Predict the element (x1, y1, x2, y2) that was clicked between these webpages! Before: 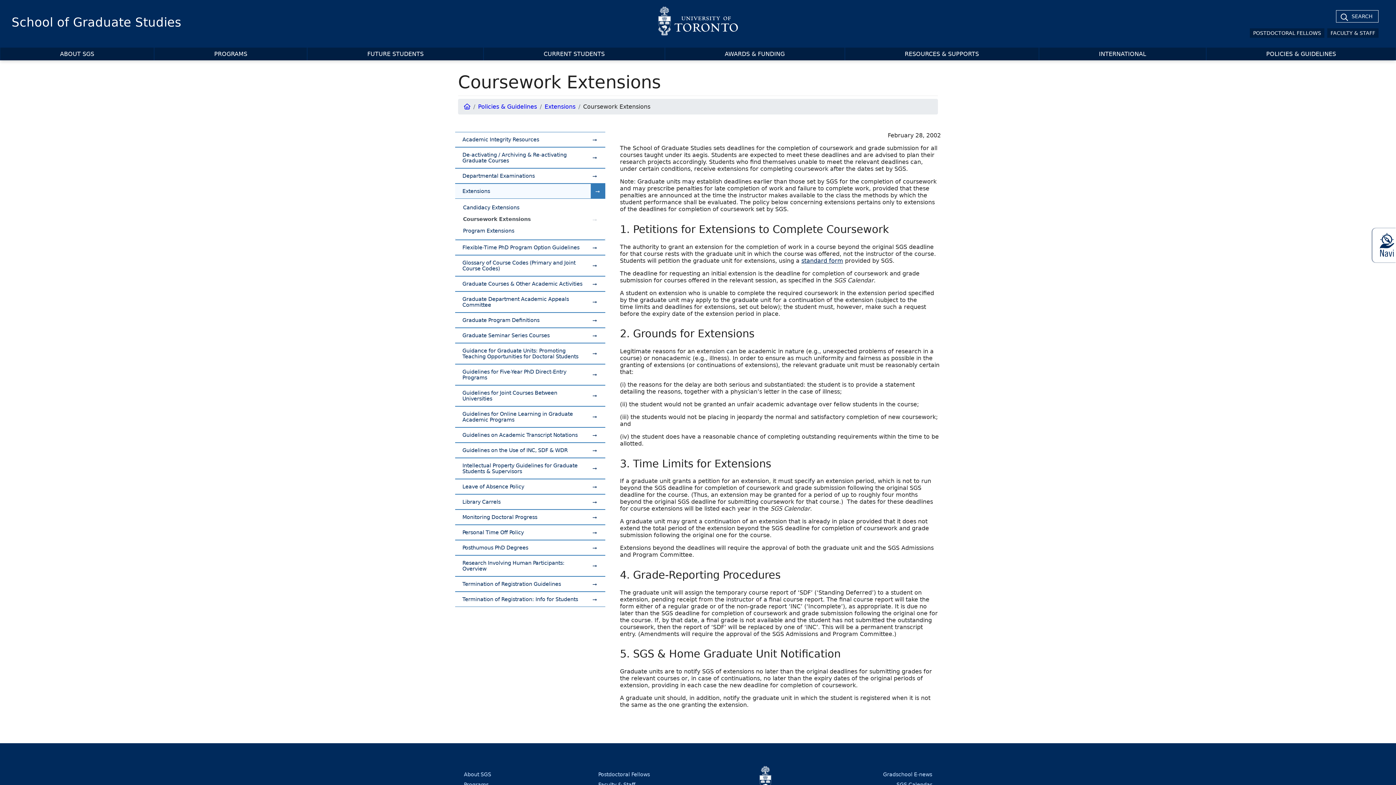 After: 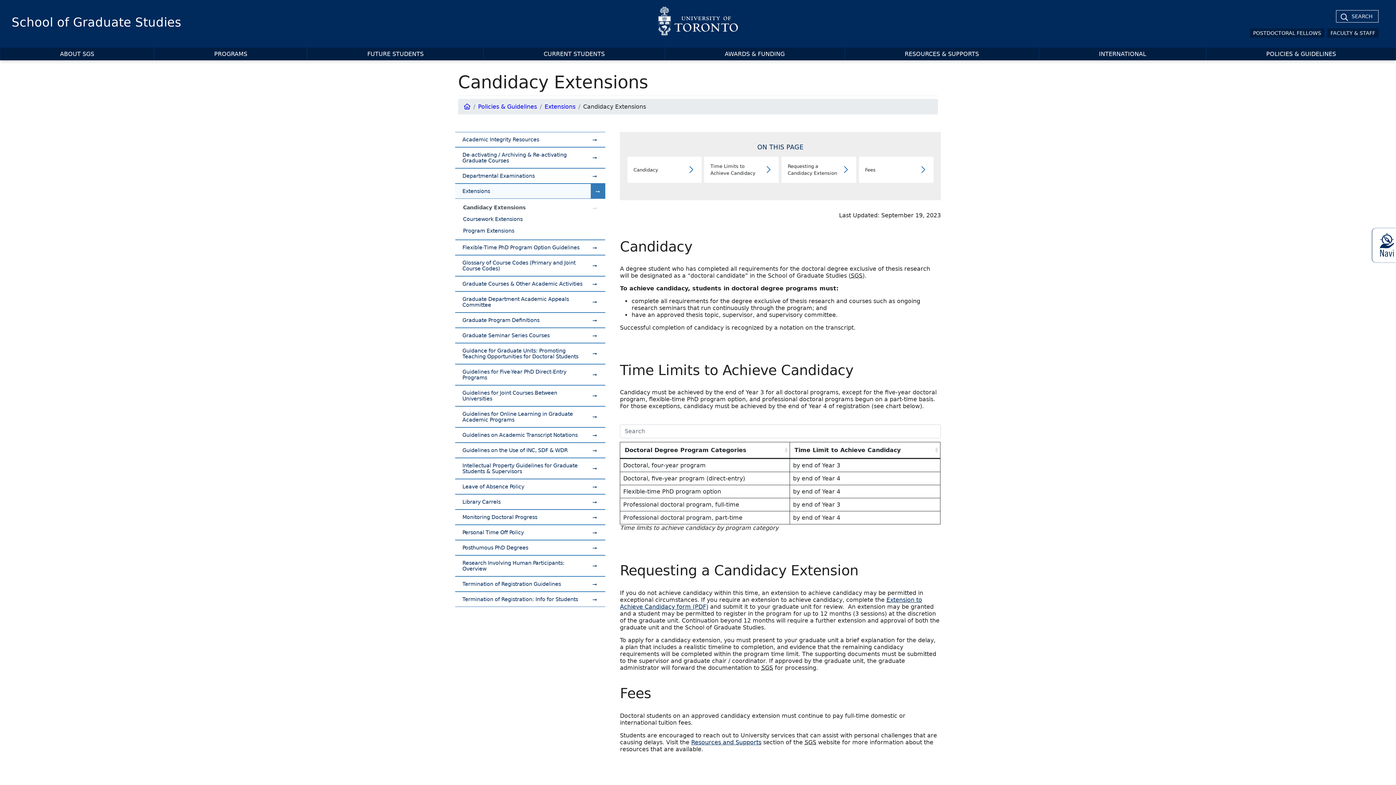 Action: label: Candidacy Extensions bbox: (455, 201, 605, 213)